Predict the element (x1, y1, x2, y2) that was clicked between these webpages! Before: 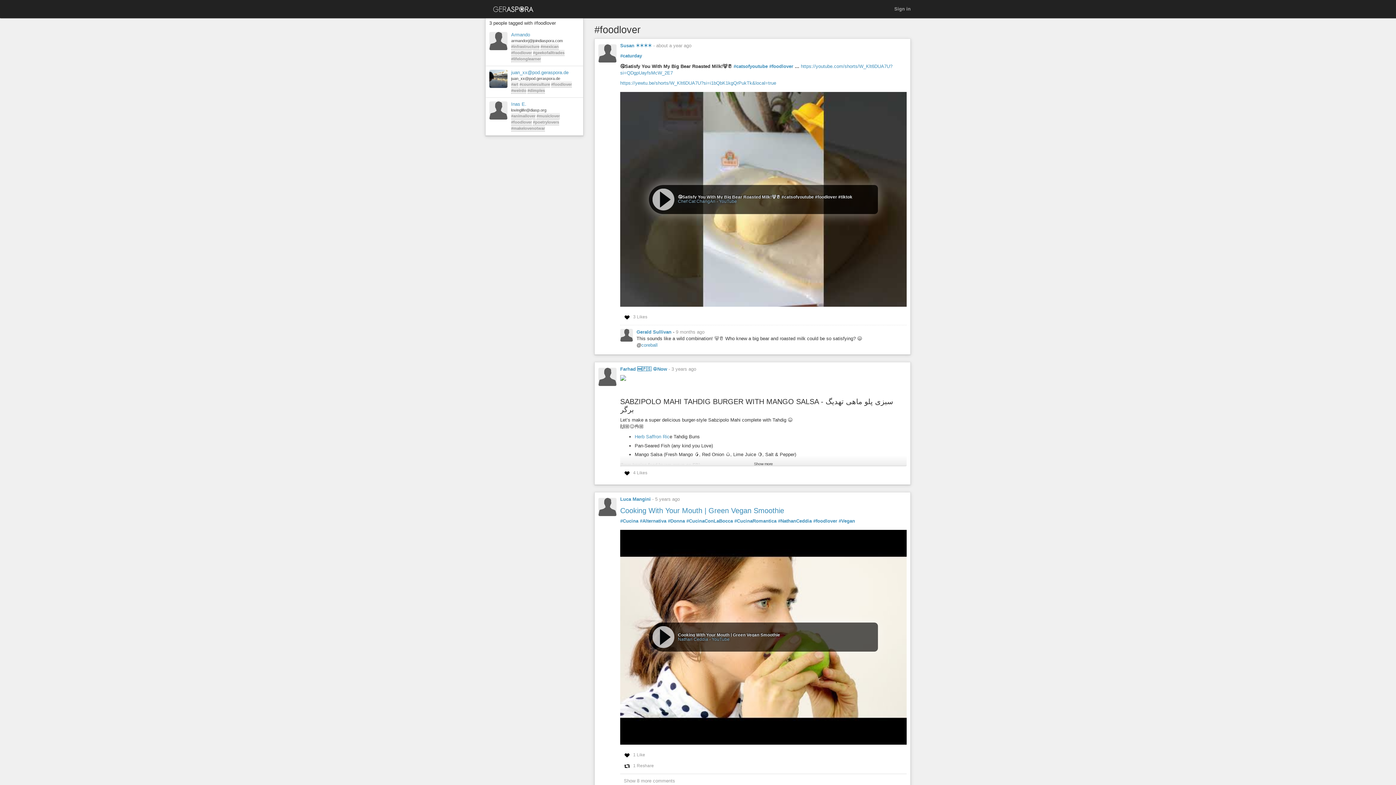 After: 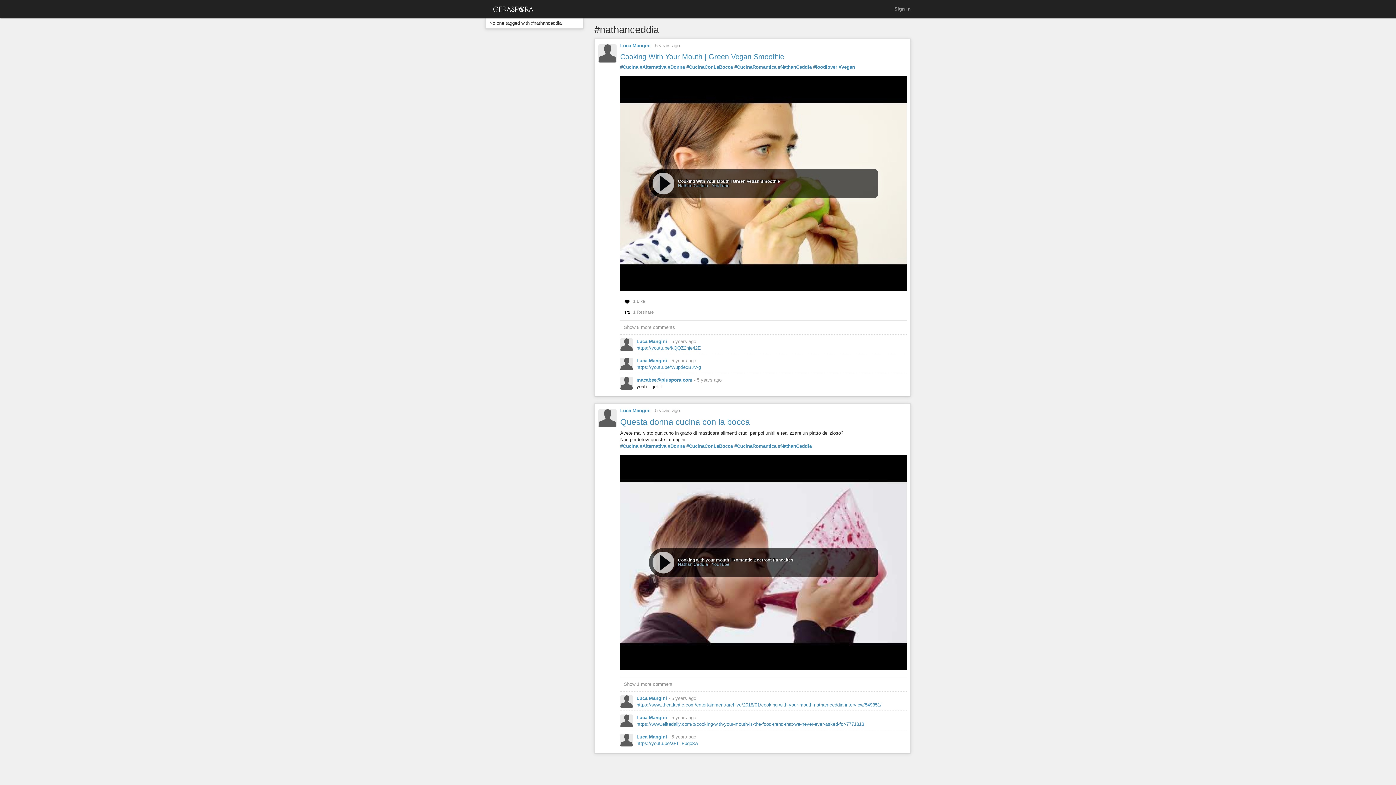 Action: bbox: (778, 518, 812, 524) label: #NathanCeddia